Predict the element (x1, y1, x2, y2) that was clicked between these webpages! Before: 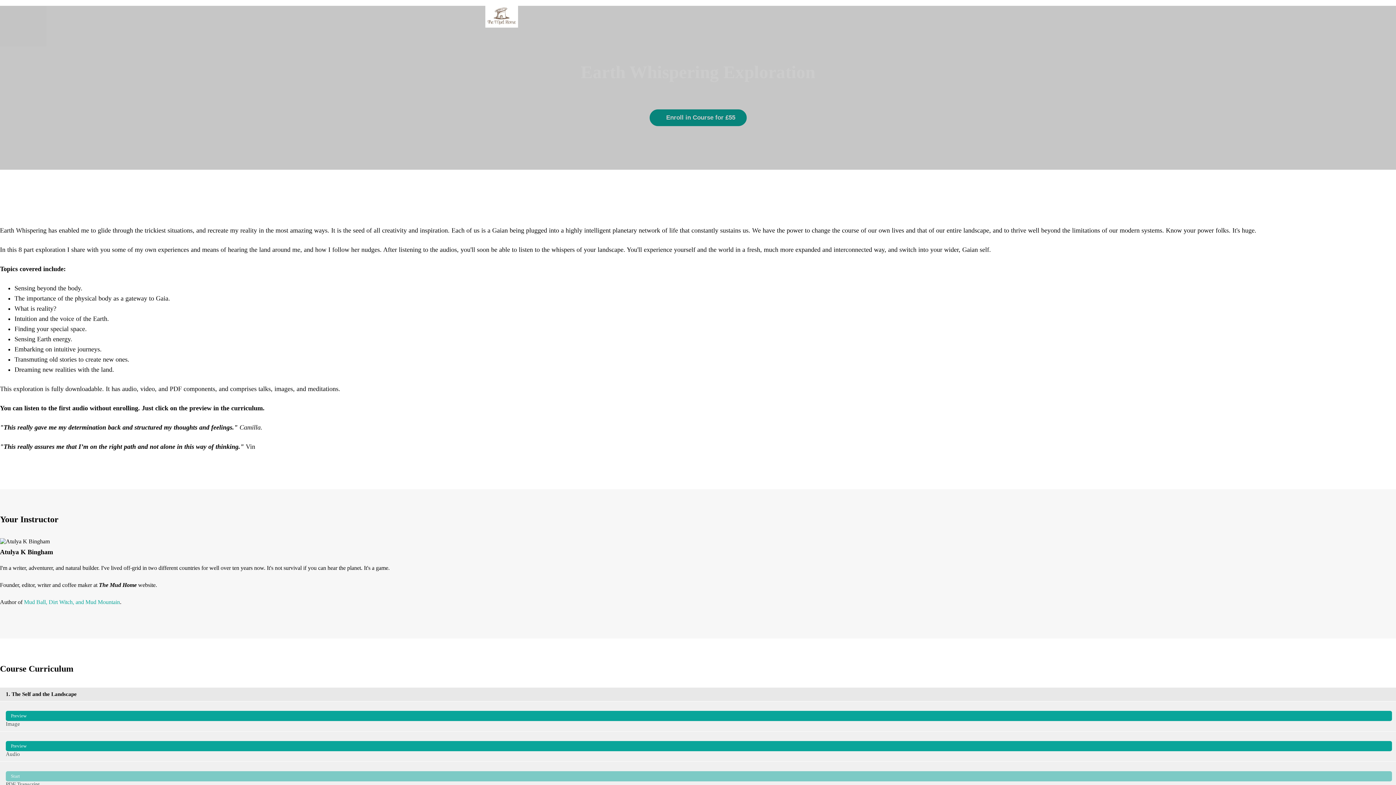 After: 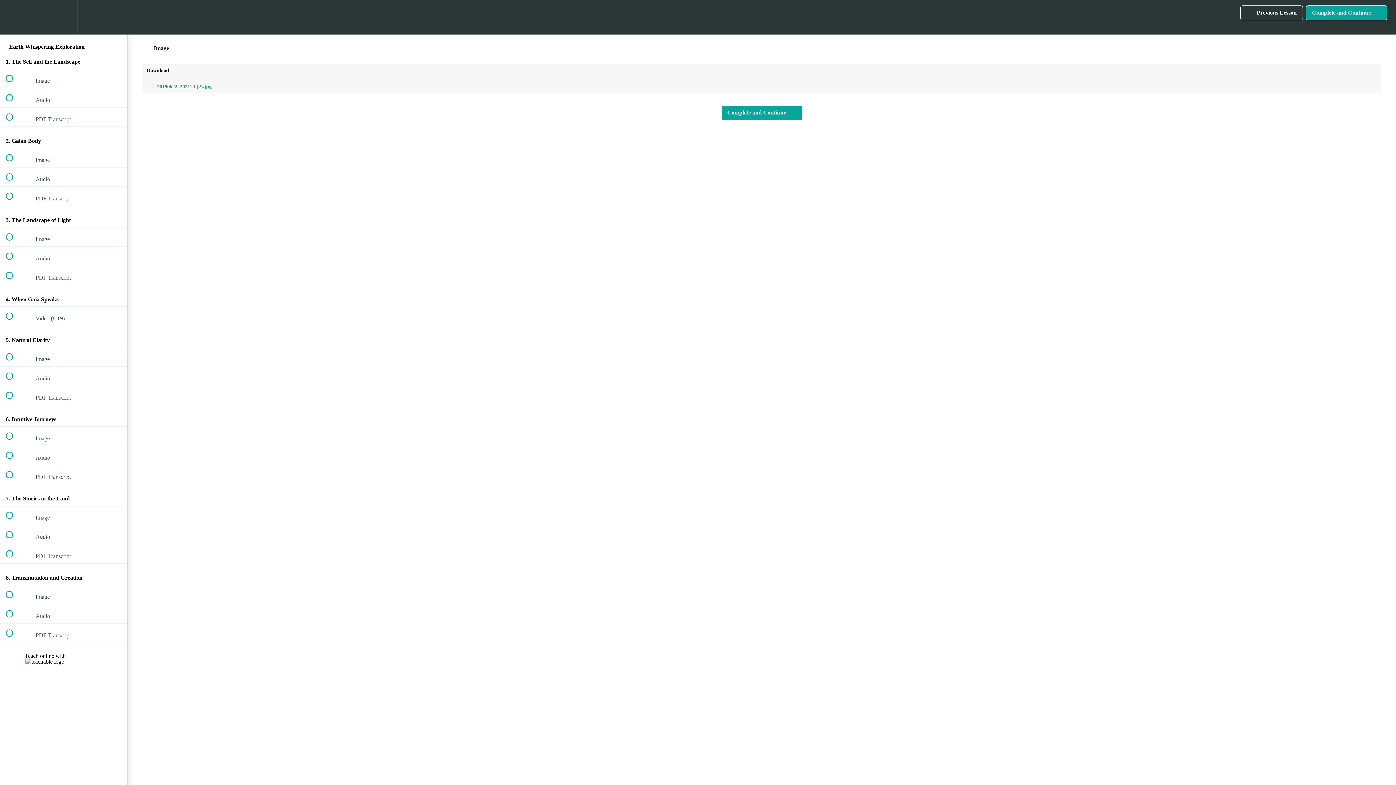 Action: bbox: (0, 701, 1396, 731) label: Preview
Image